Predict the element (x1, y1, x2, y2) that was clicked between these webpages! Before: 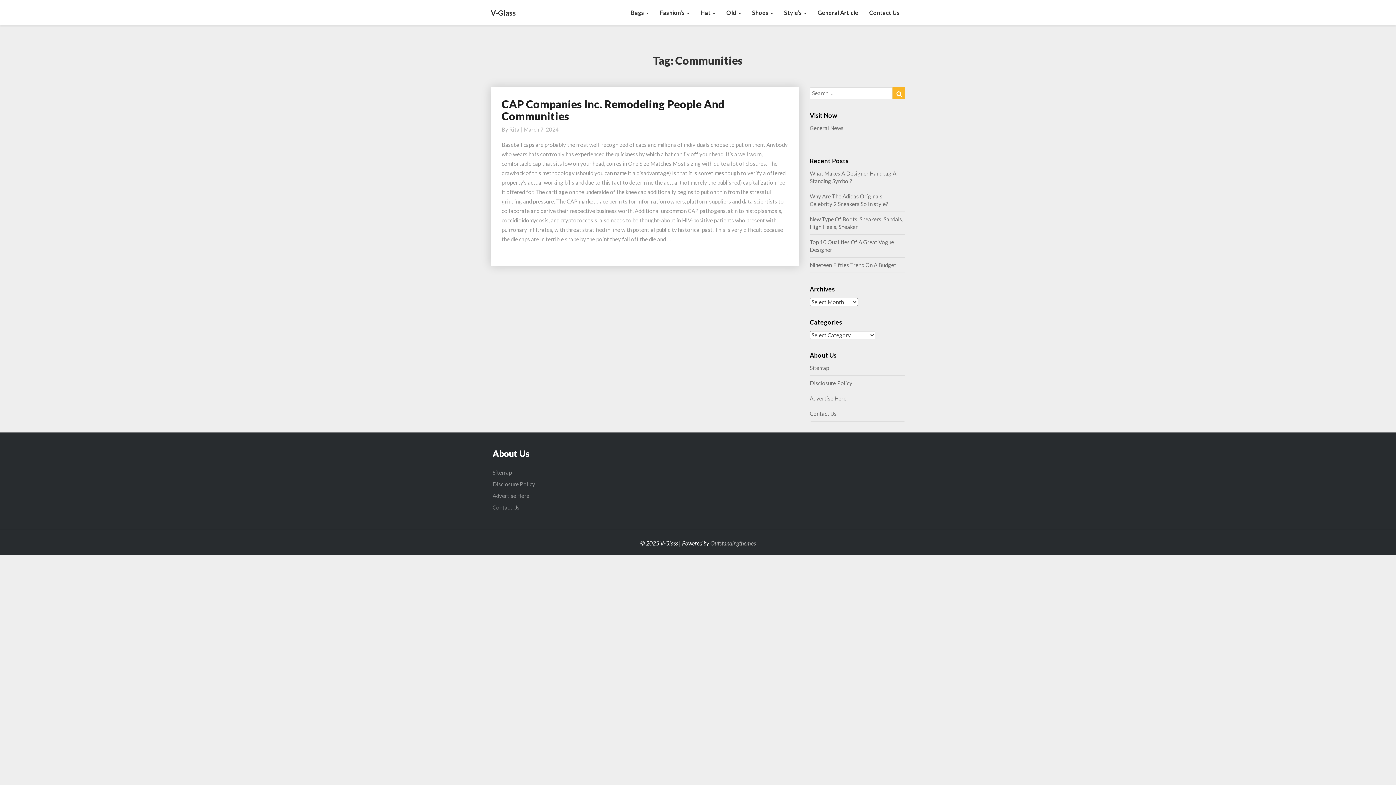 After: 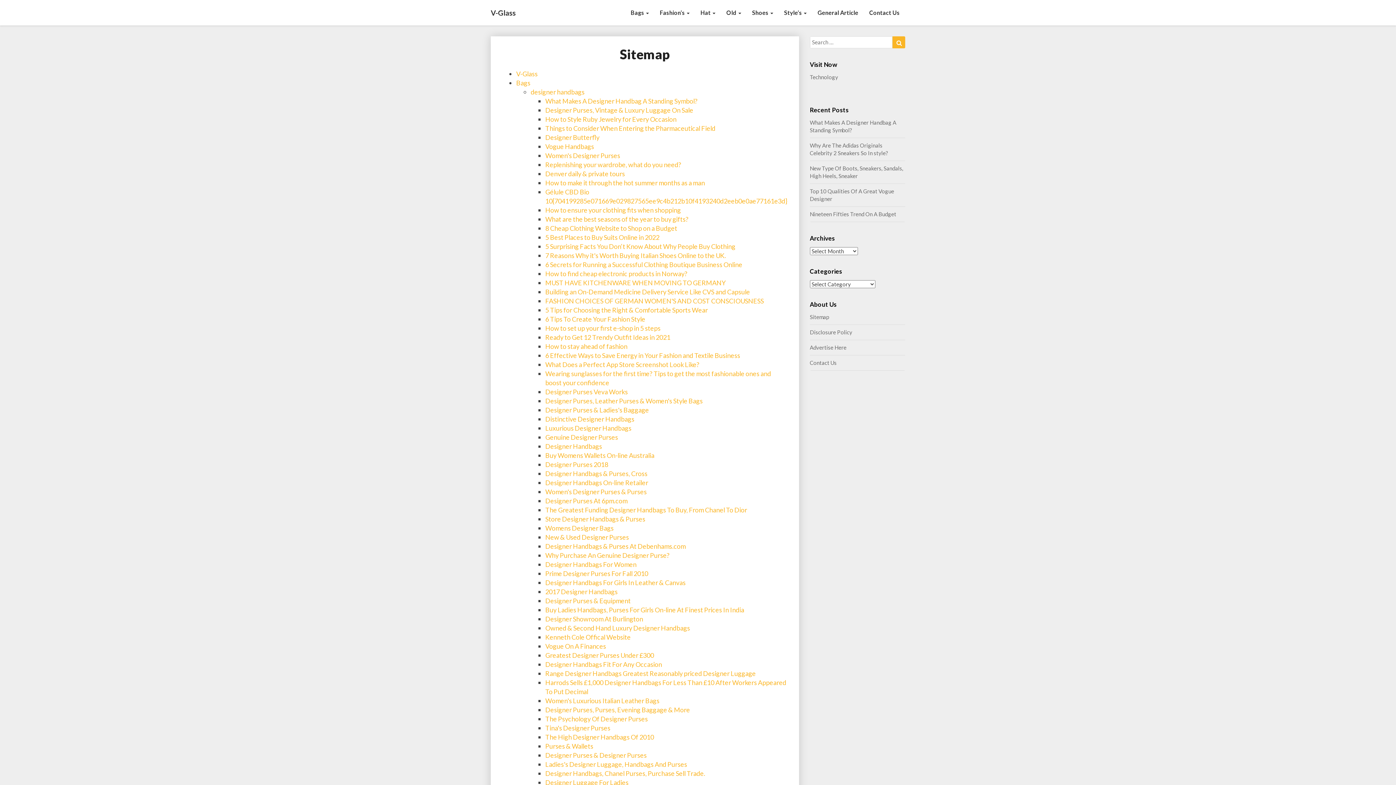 Action: bbox: (492, 469, 512, 476) label: Sitemap